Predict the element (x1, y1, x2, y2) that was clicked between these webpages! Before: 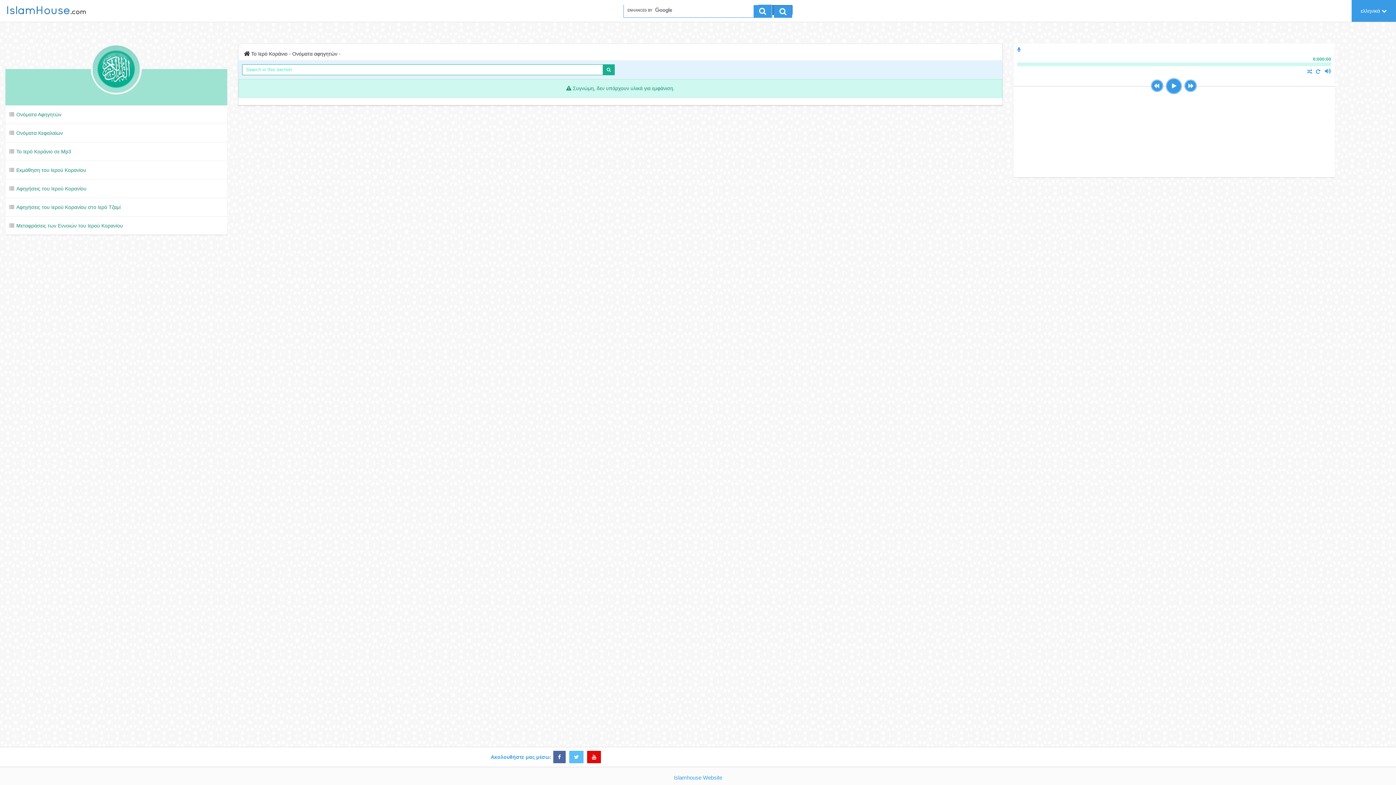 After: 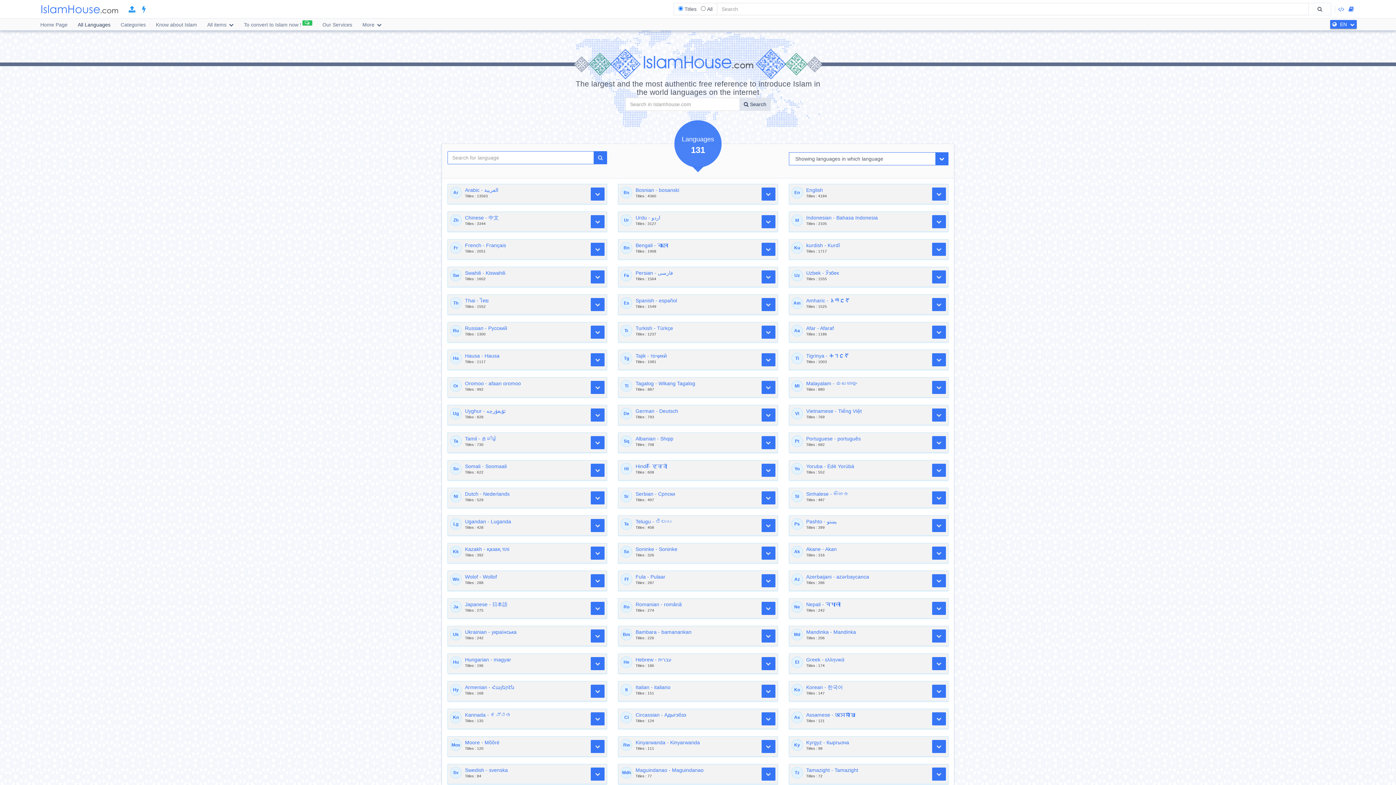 Action: label: IslamHouse.com bbox: (0, 1, 93, 20)